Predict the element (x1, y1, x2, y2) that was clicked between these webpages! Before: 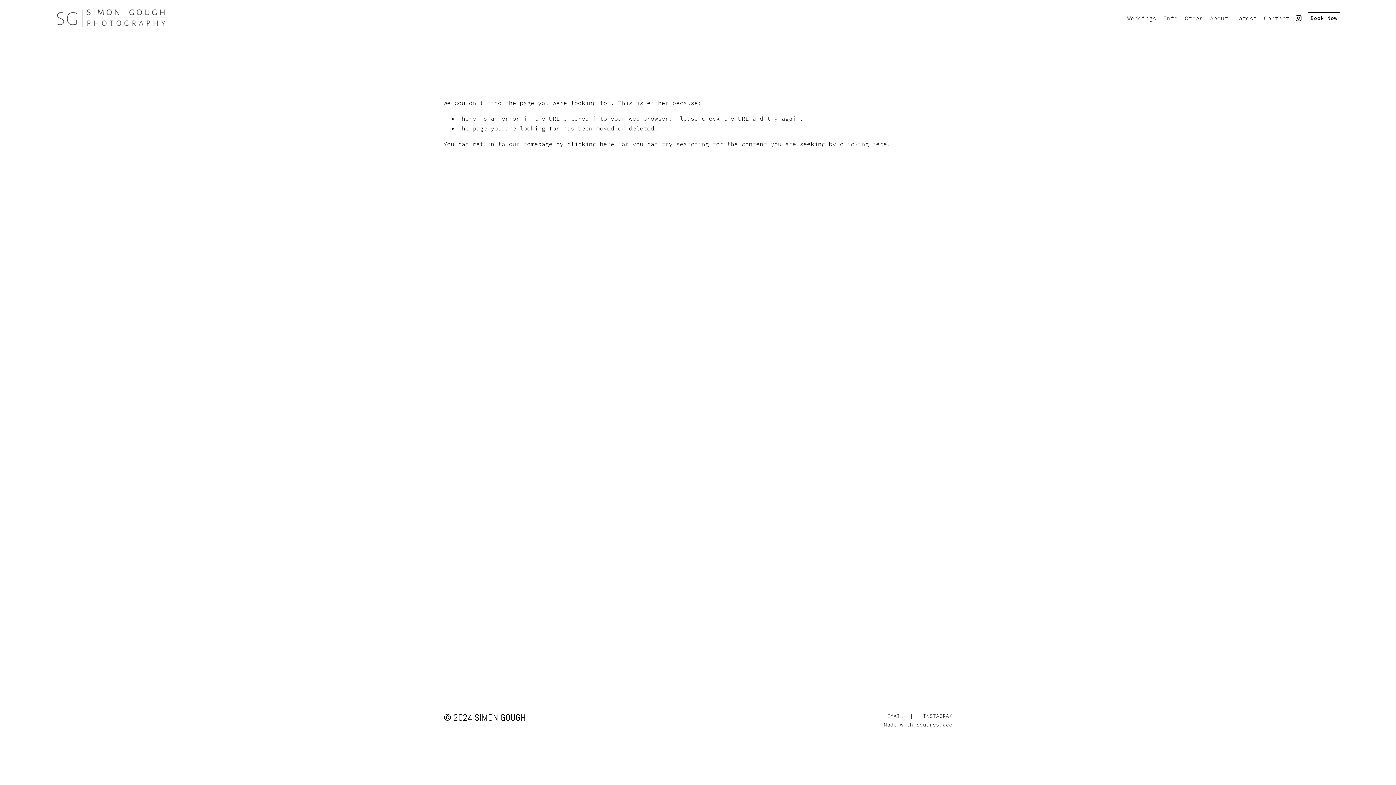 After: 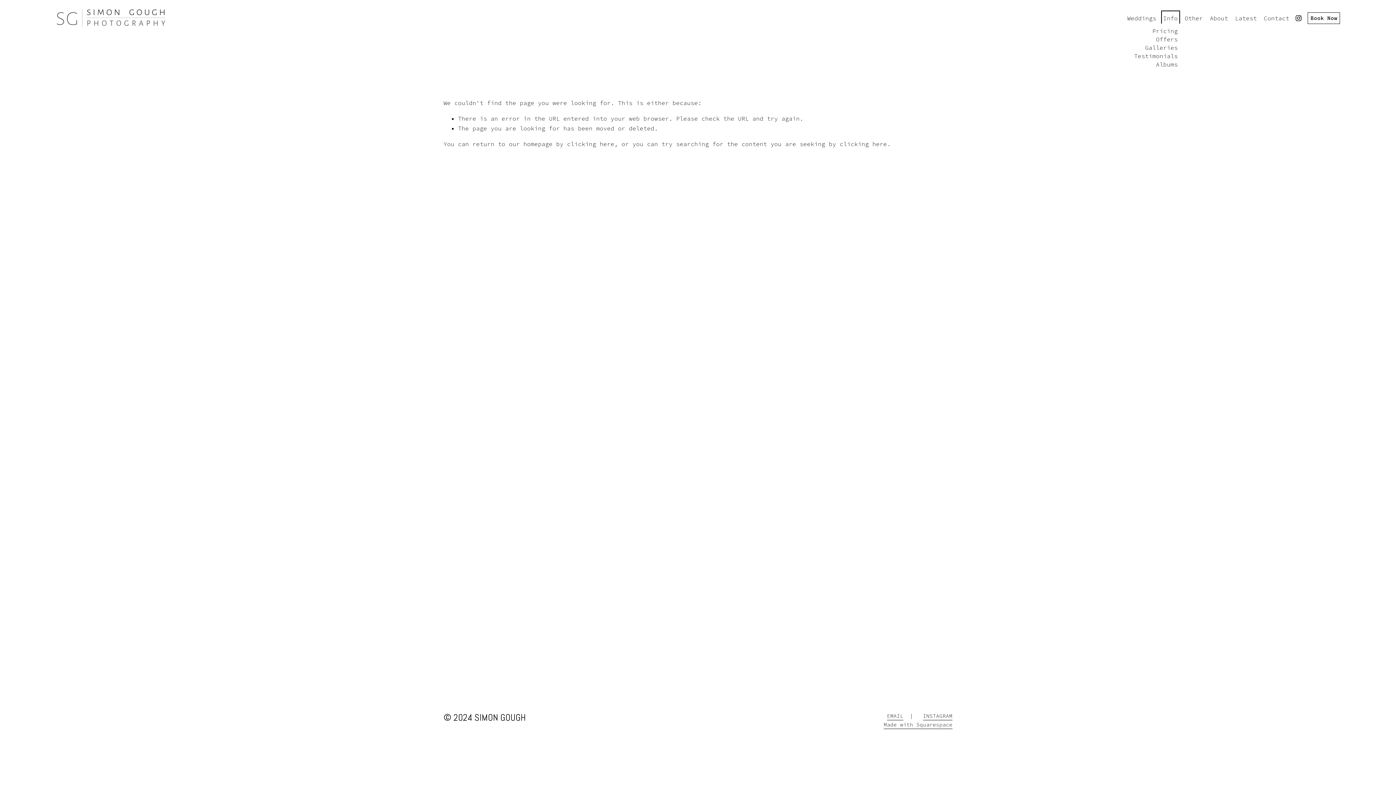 Action: label: folder dropdown bbox: (1163, 12, 1178, 23)